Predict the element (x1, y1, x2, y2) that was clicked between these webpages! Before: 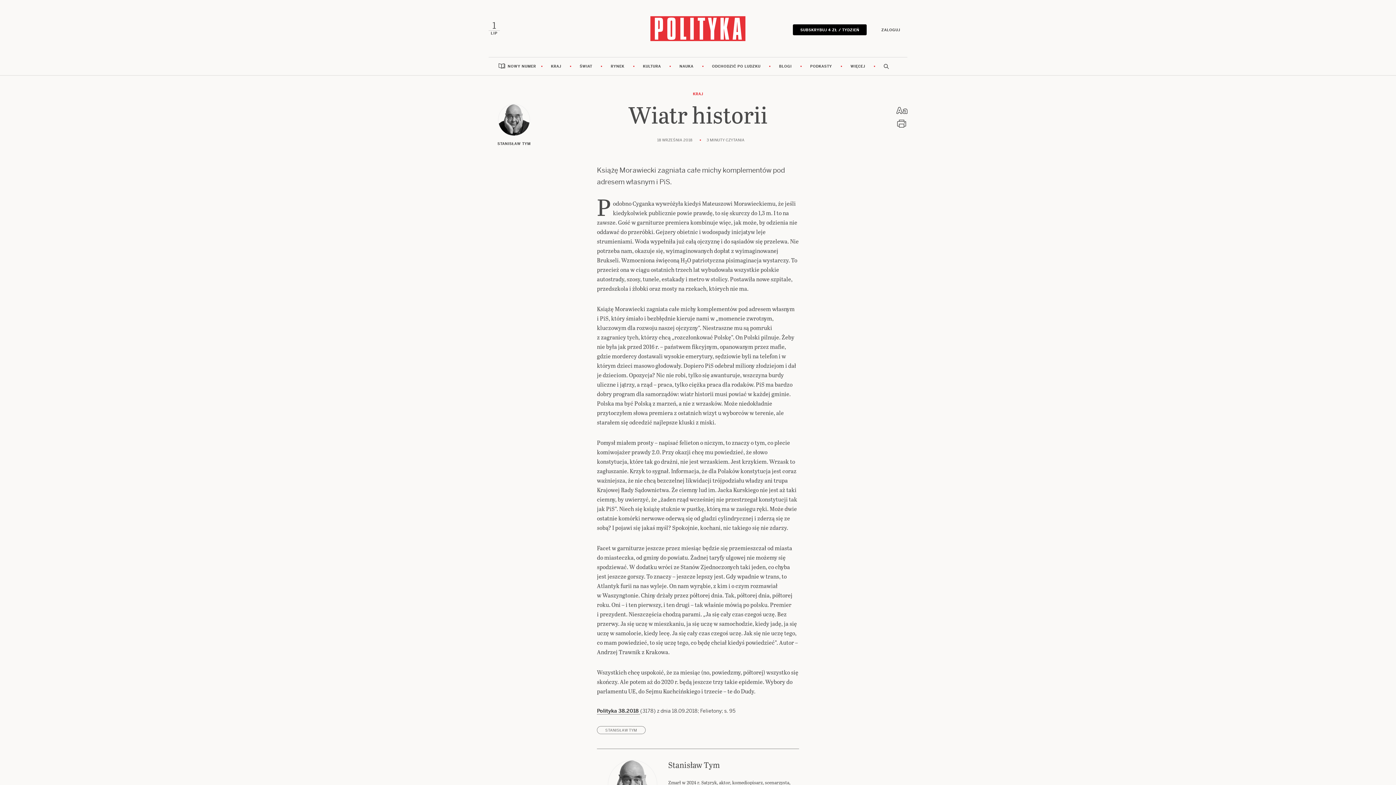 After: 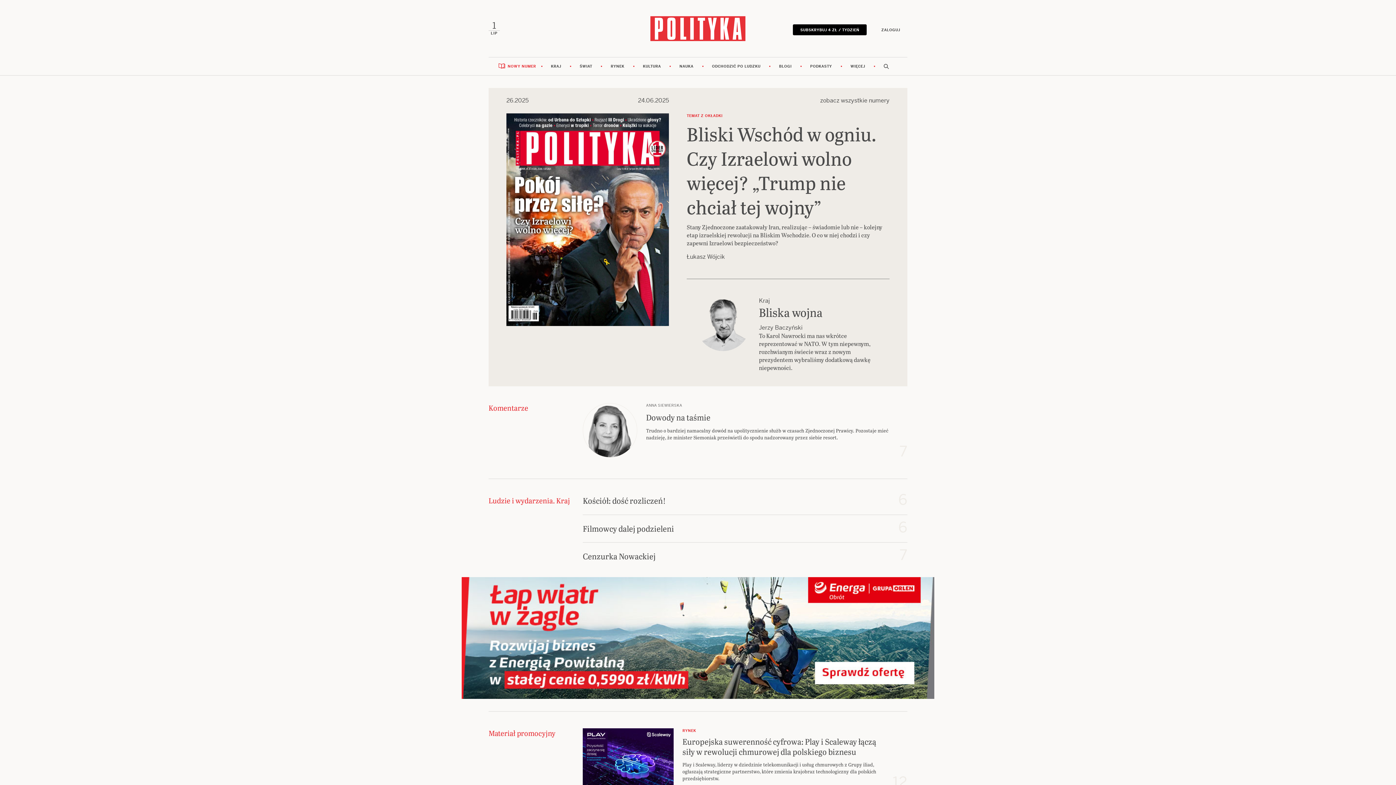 Action: bbox: (505, 57, 541, 75) label: NOWY NUMER